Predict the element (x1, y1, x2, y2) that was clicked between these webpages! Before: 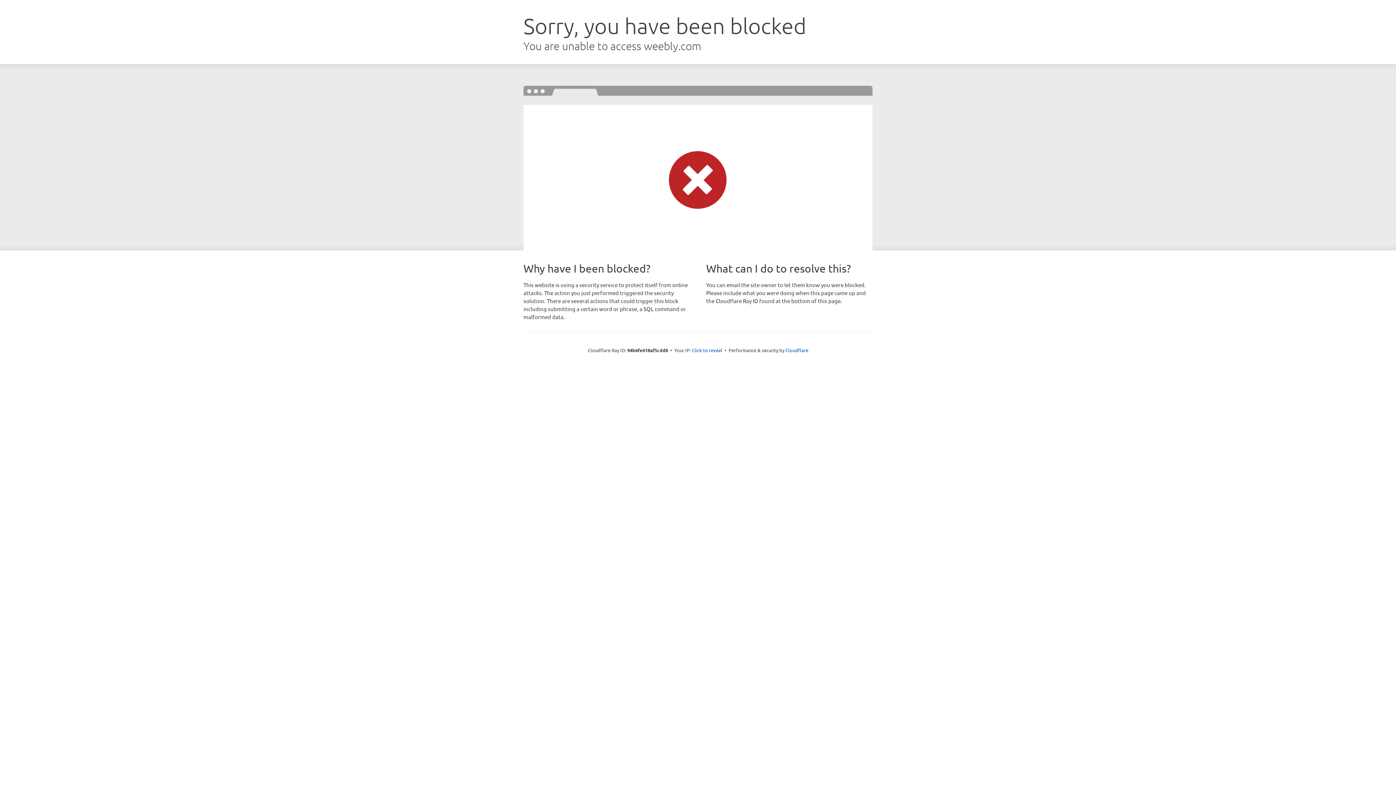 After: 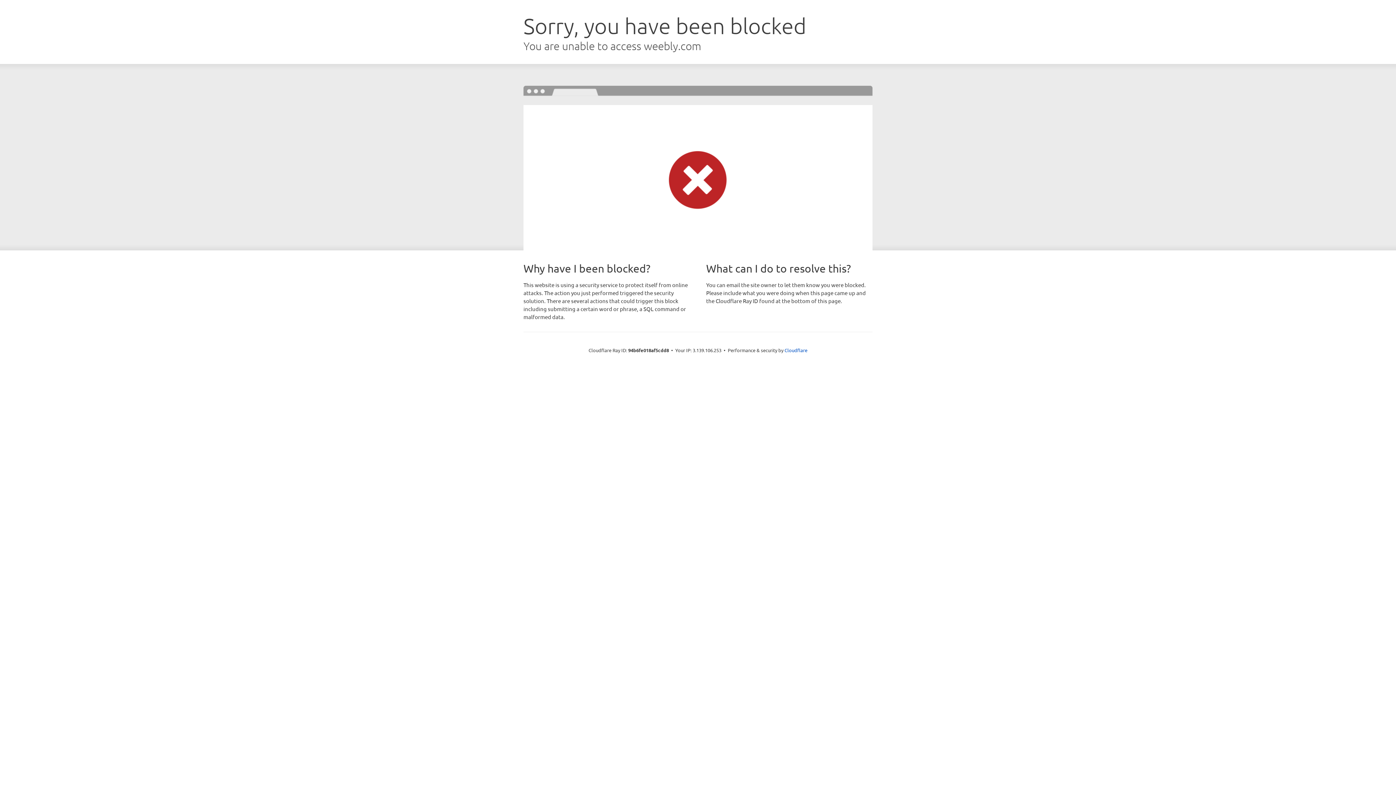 Action: label: Click to reveal bbox: (692, 346, 722, 353)